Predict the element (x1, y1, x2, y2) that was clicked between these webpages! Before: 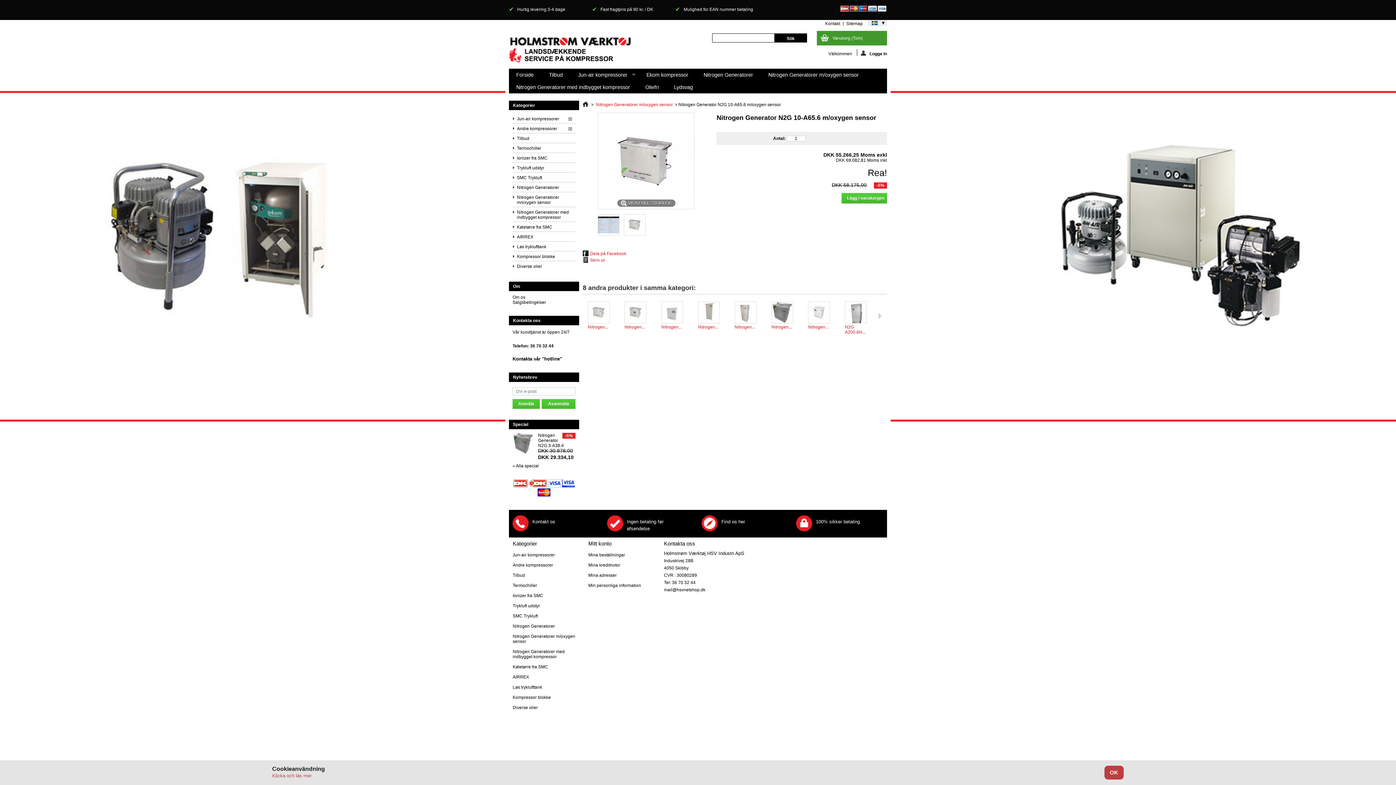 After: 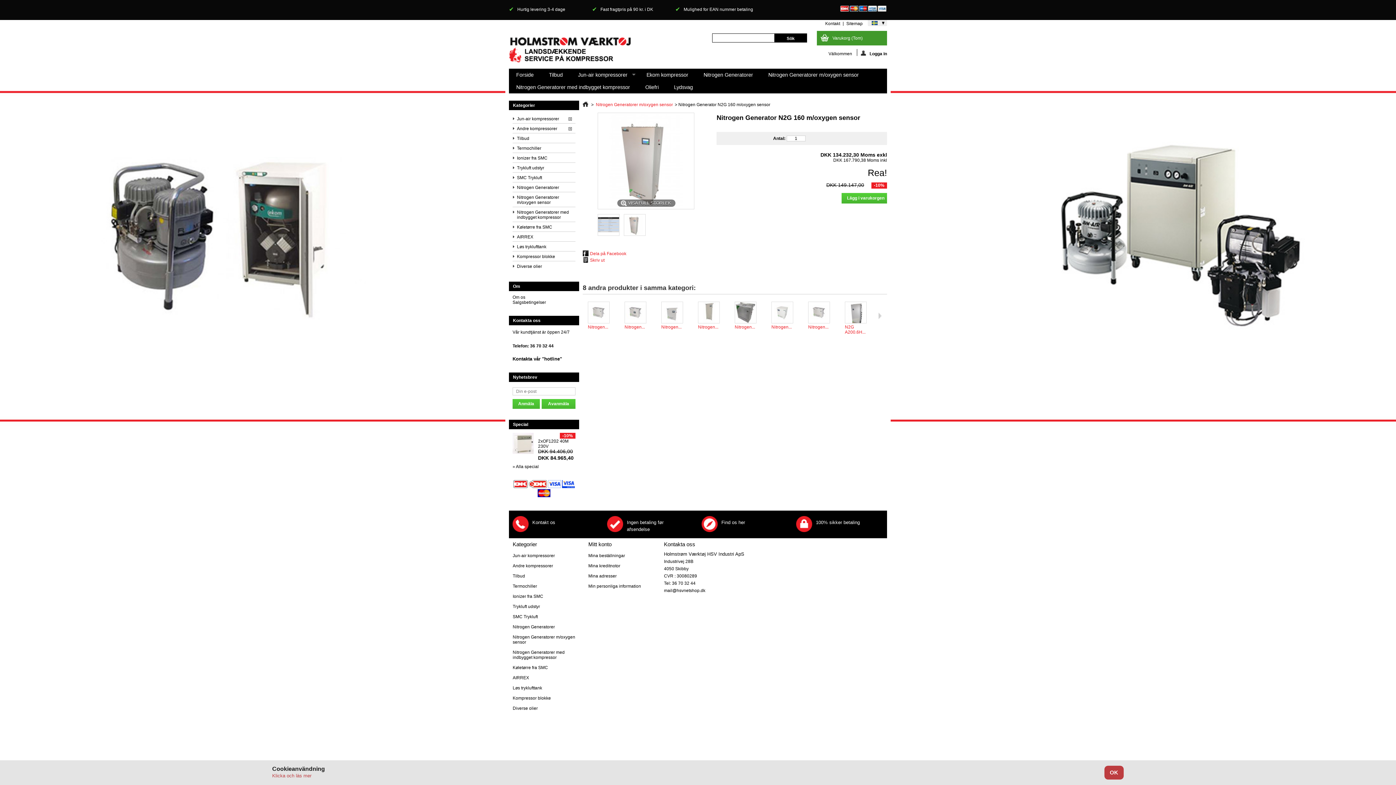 Action: bbox: (734, 324, 755, 329) label: Nitrogen...